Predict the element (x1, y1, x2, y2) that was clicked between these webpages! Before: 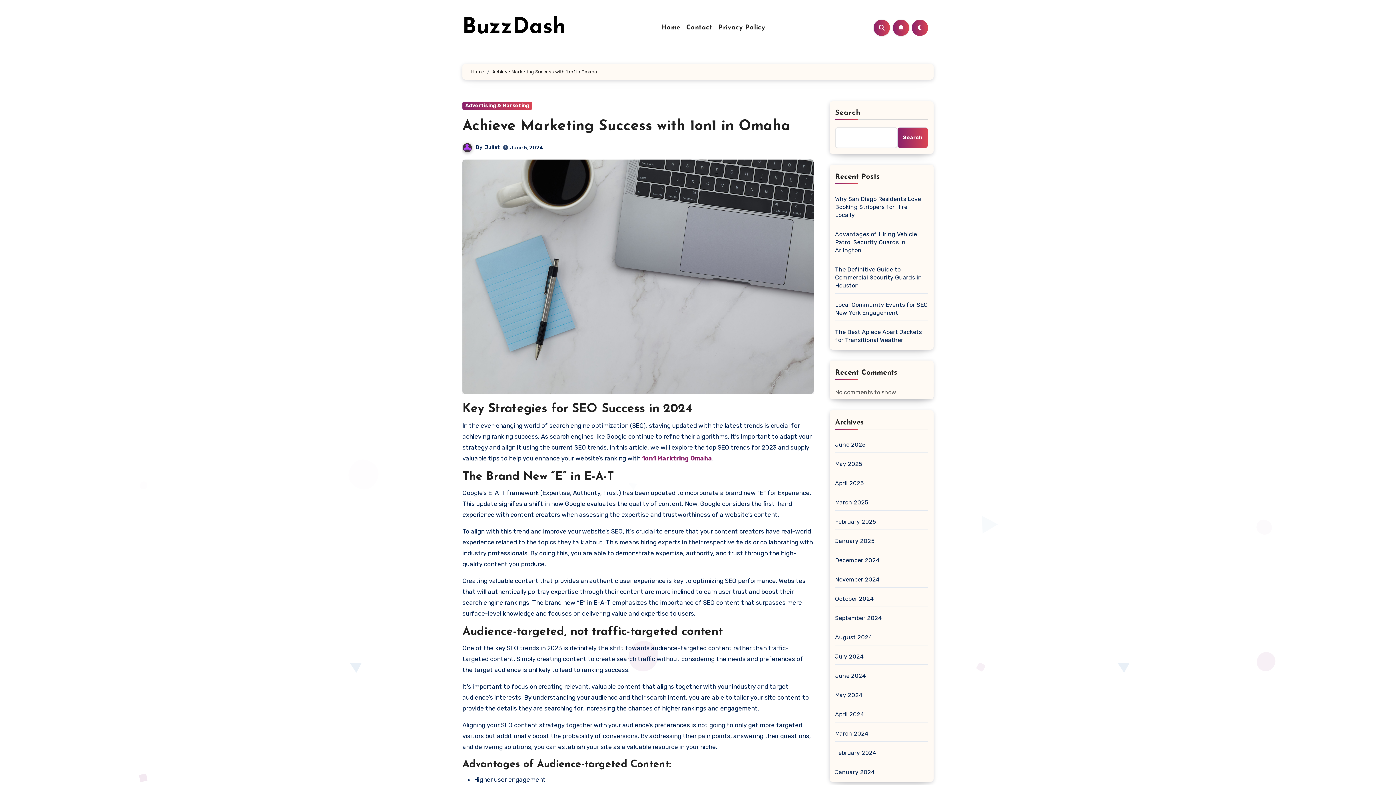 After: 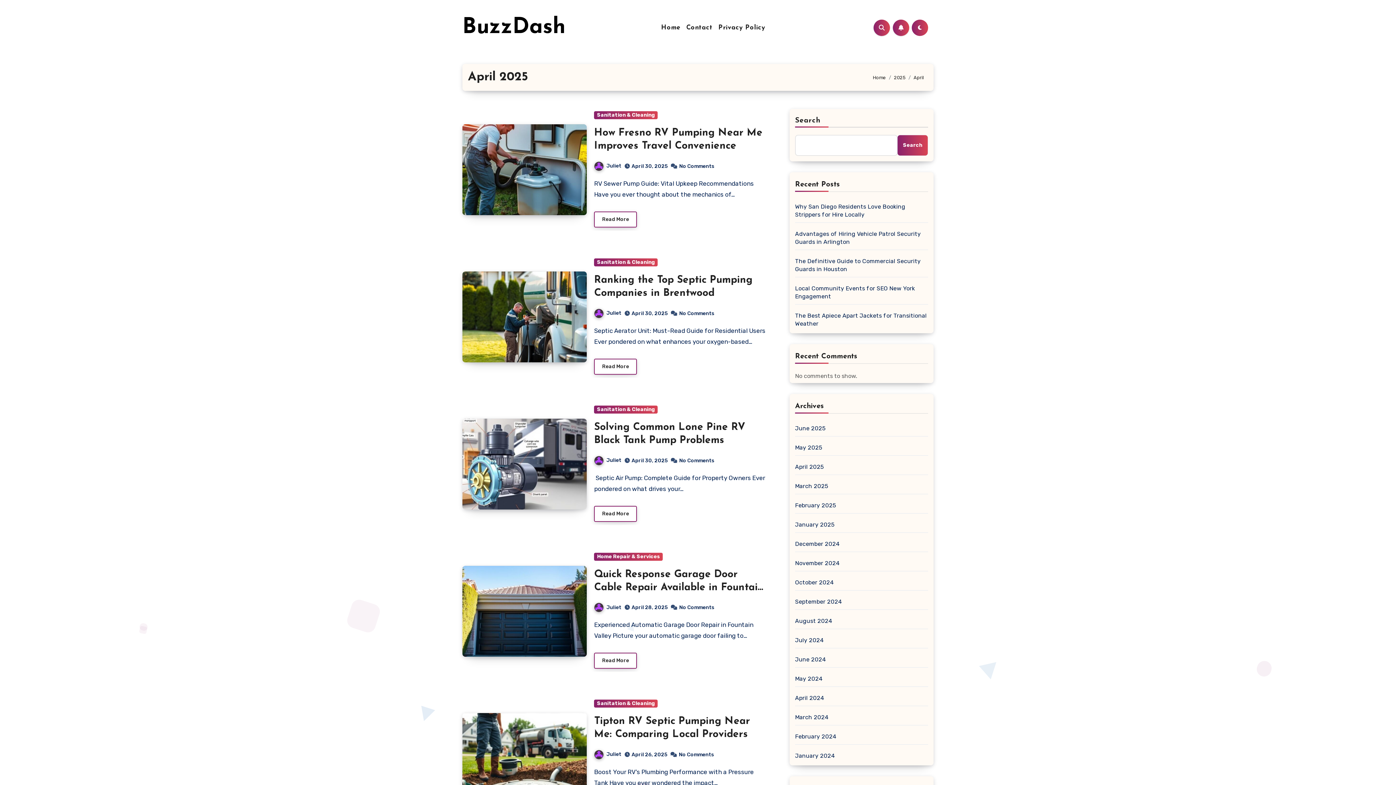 Action: bbox: (835, 480, 864, 486) label: April 2025